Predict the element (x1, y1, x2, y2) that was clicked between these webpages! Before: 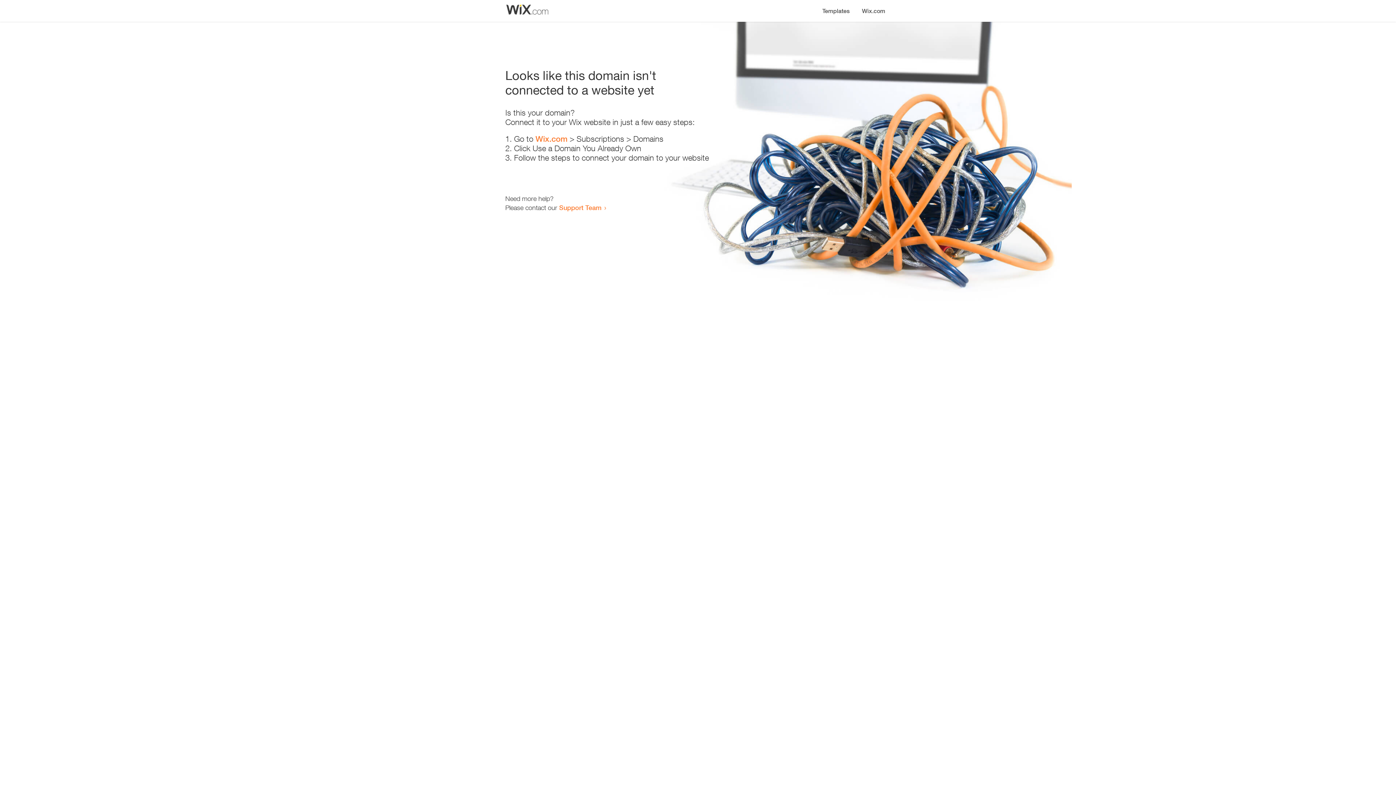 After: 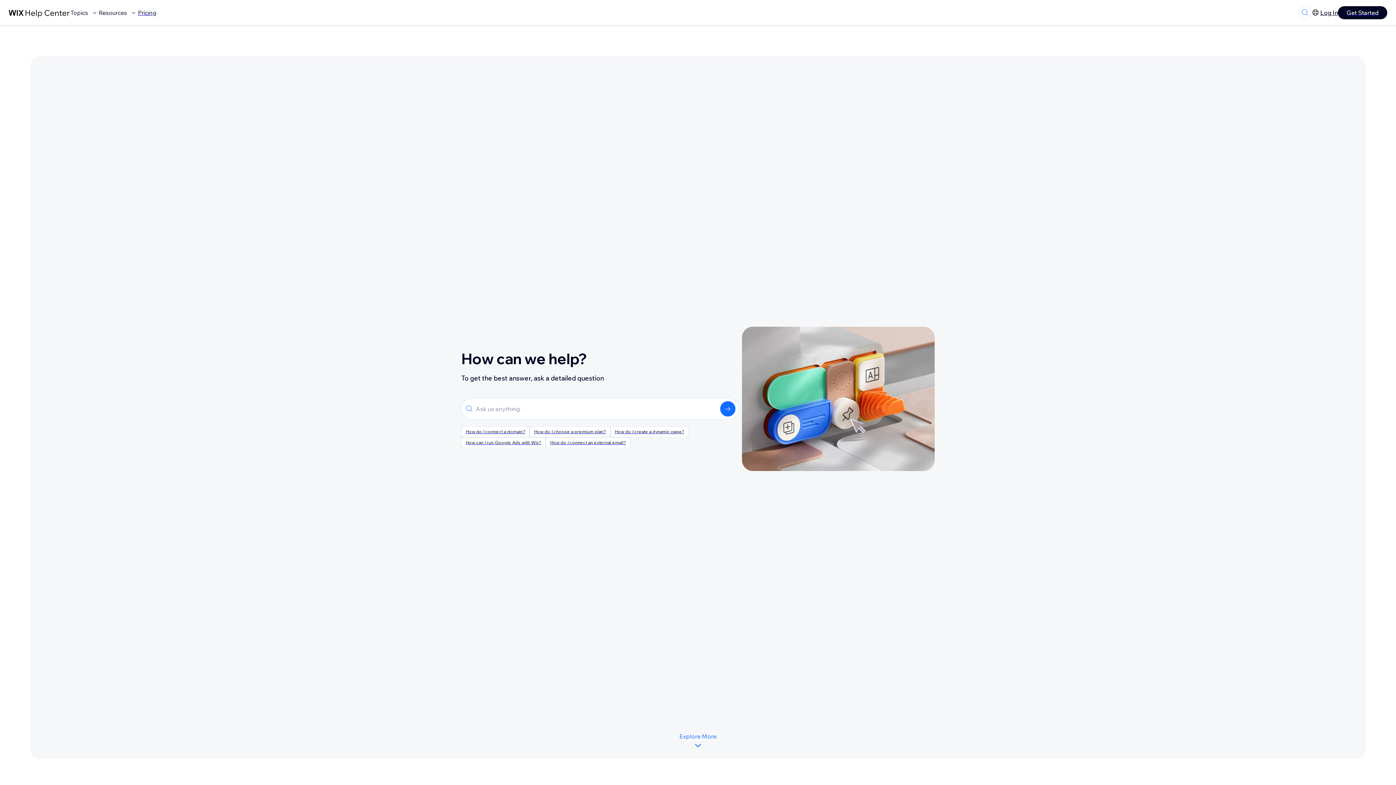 Action: bbox: (559, 203, 601, 211) label: Support Team